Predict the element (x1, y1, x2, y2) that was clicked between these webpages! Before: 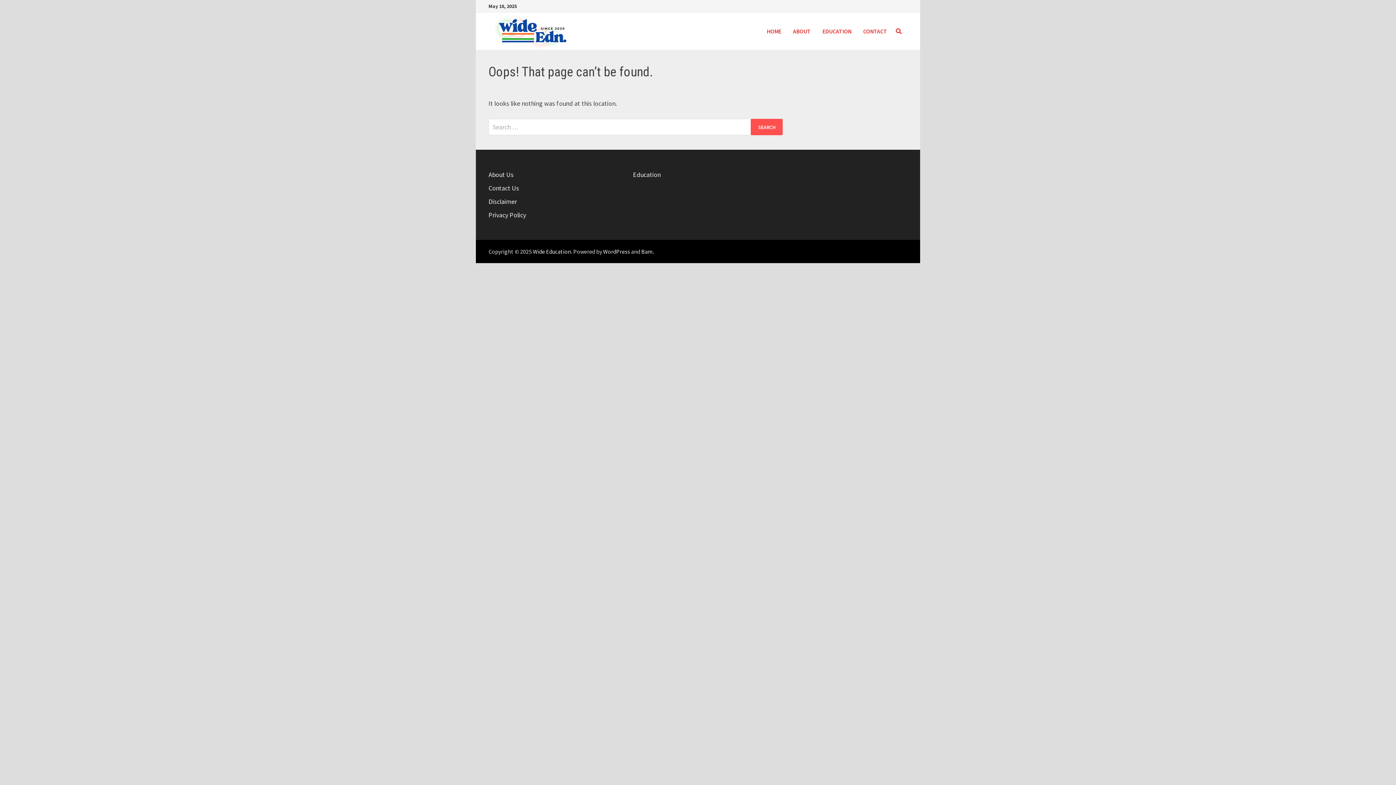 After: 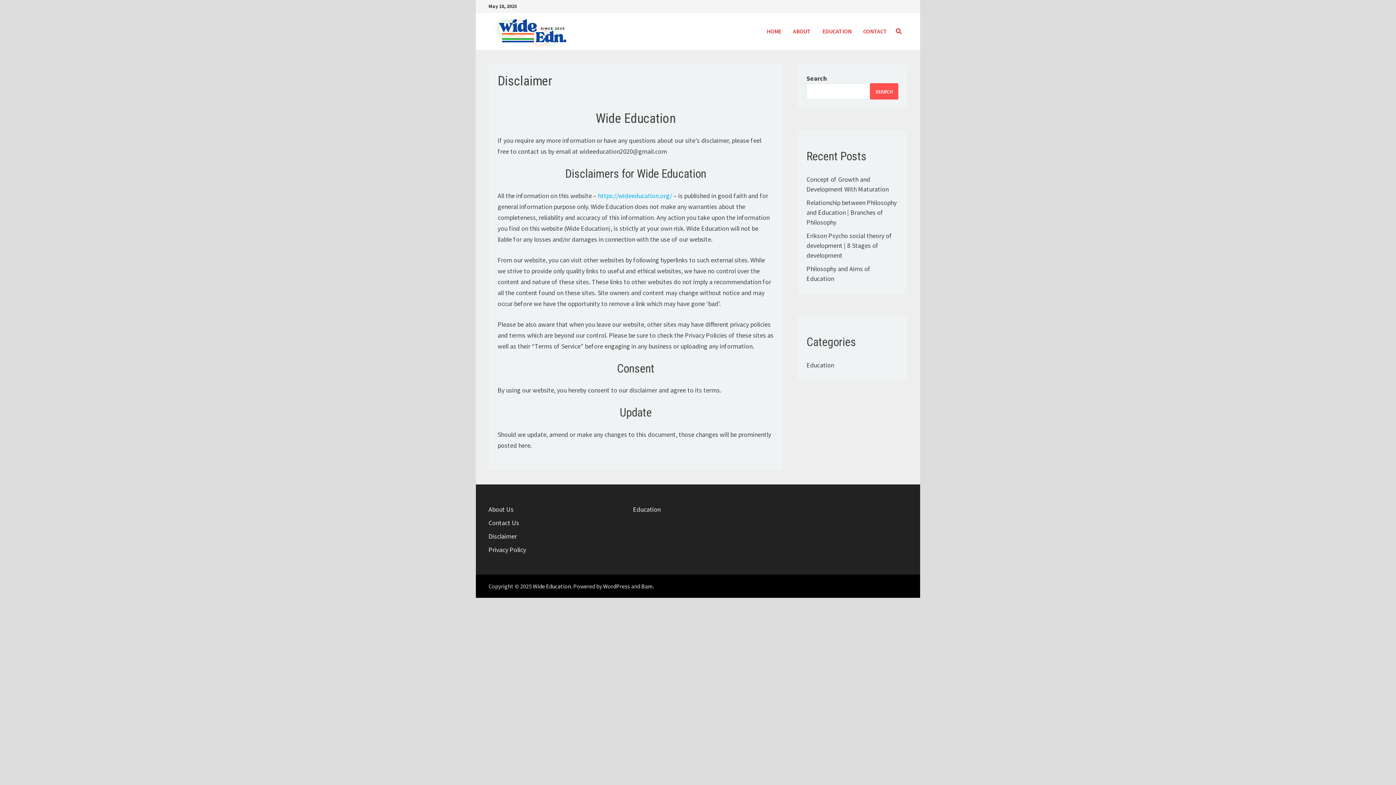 Action: bbox: (488, 197, 517, 205) label: Disclaimer